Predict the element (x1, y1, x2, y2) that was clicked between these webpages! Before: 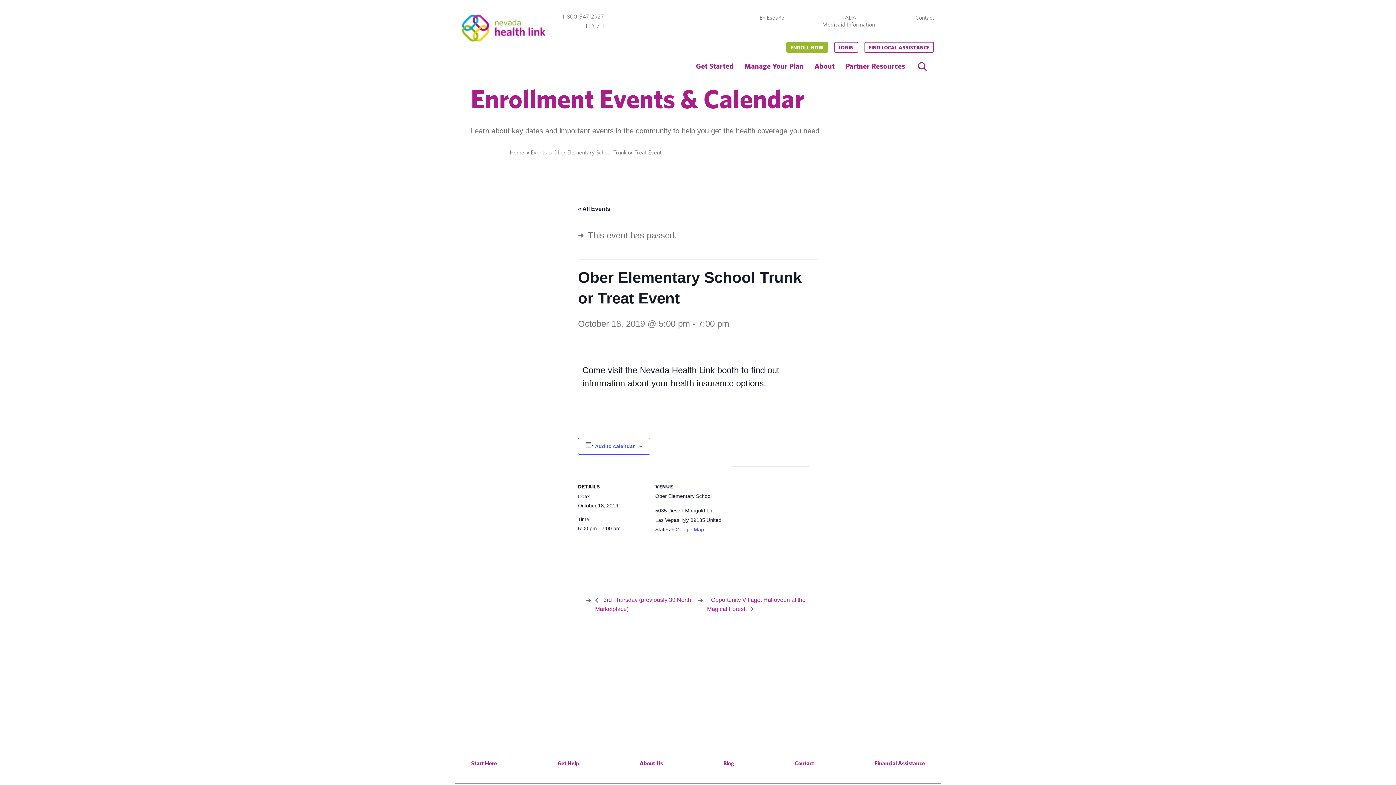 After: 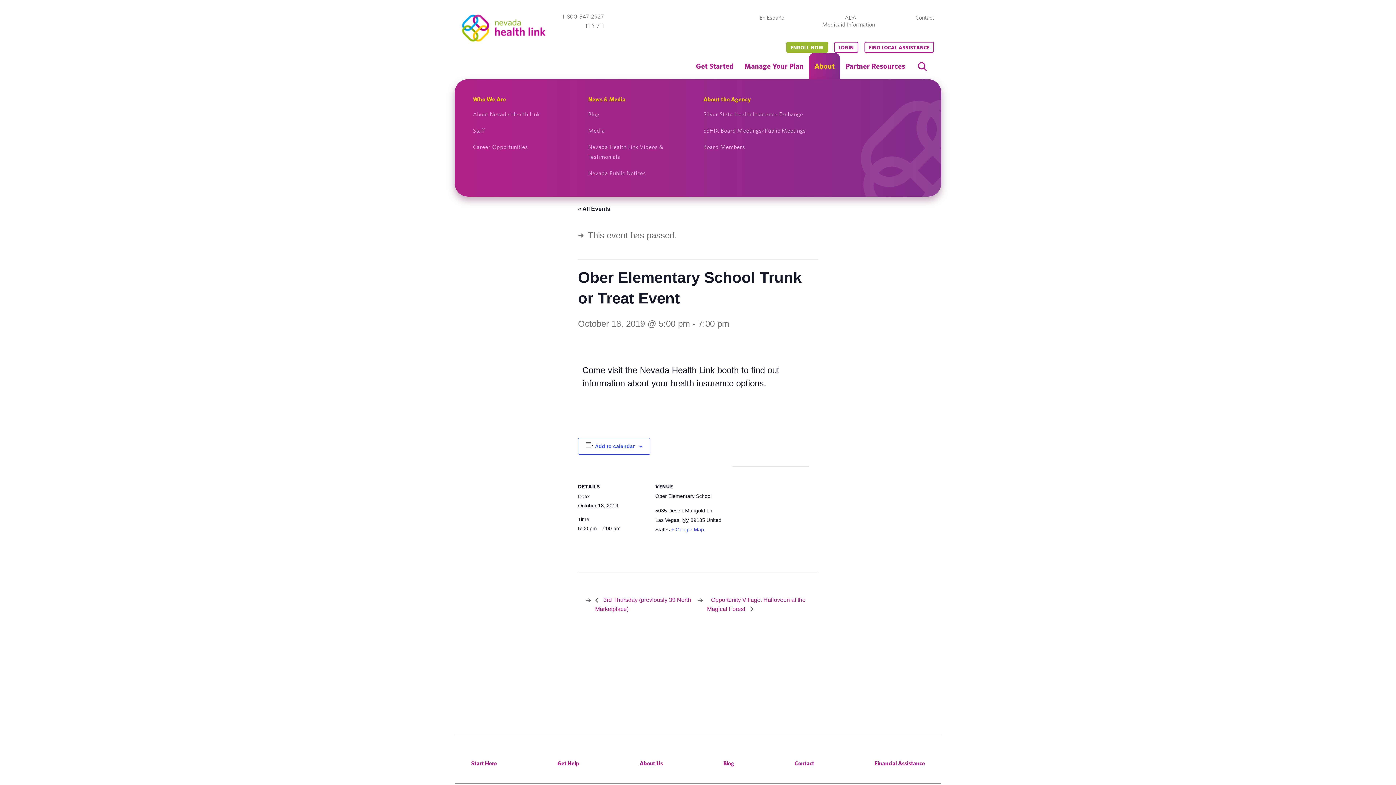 Action: bbox: (809, 52, 840, 80) label: About